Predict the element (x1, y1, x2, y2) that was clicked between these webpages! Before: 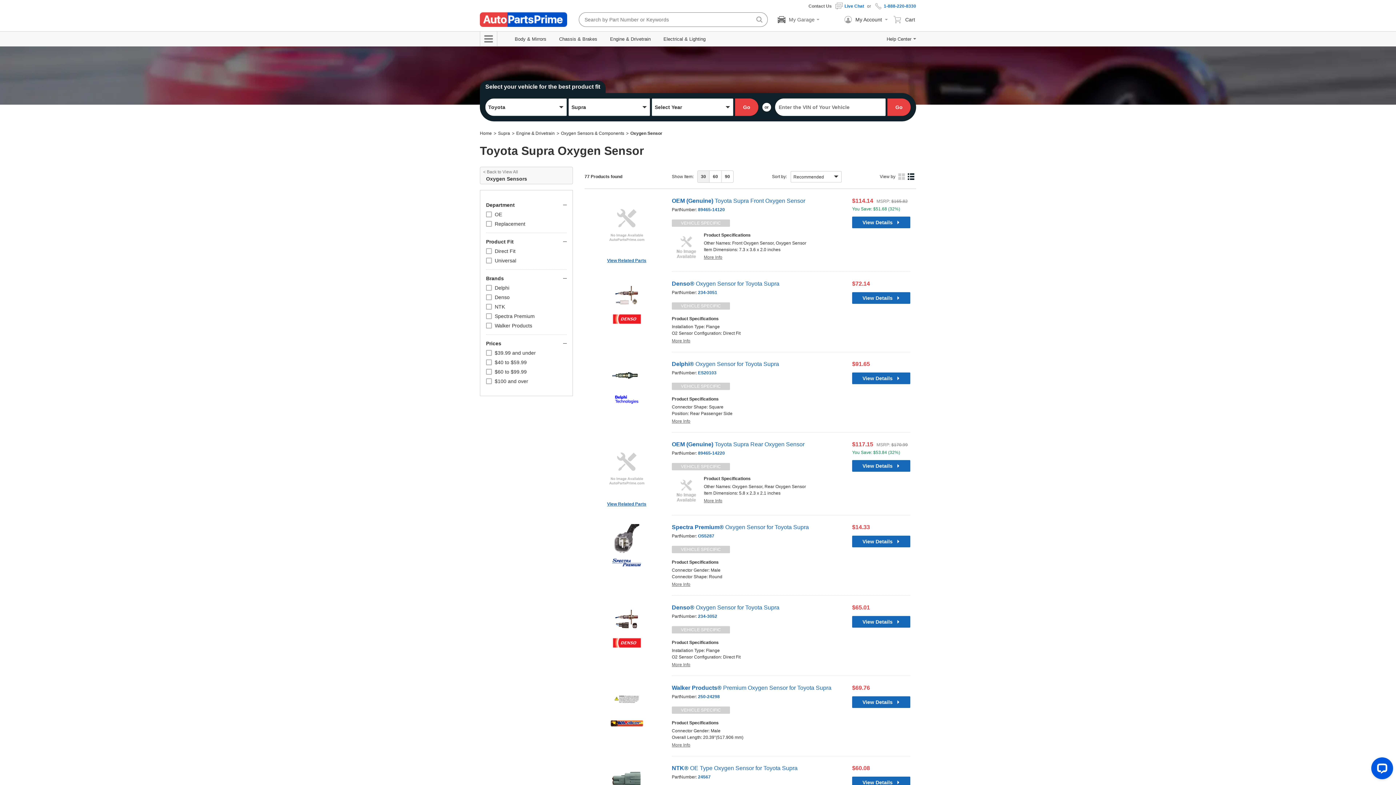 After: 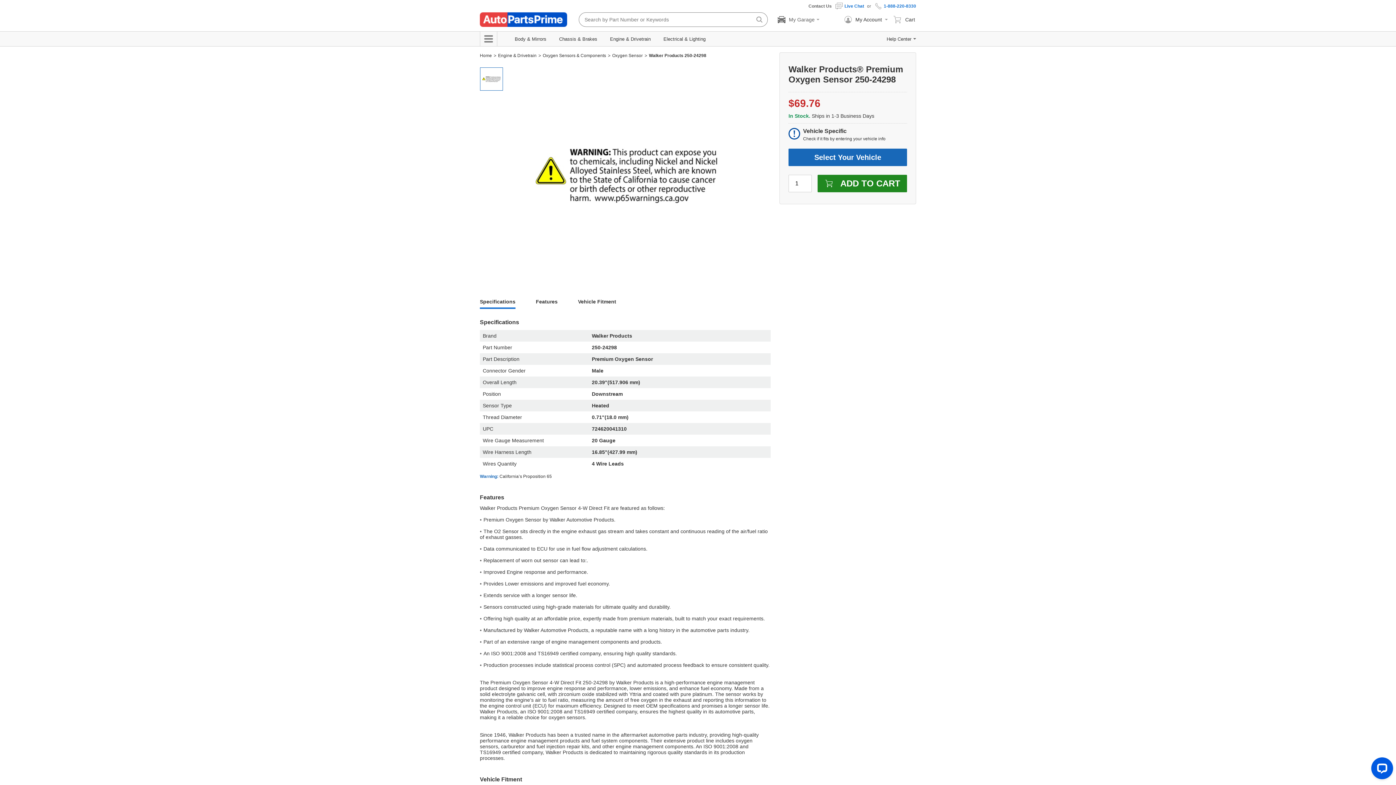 Action: bbox: (852, 696, 910, 708) label: View Details